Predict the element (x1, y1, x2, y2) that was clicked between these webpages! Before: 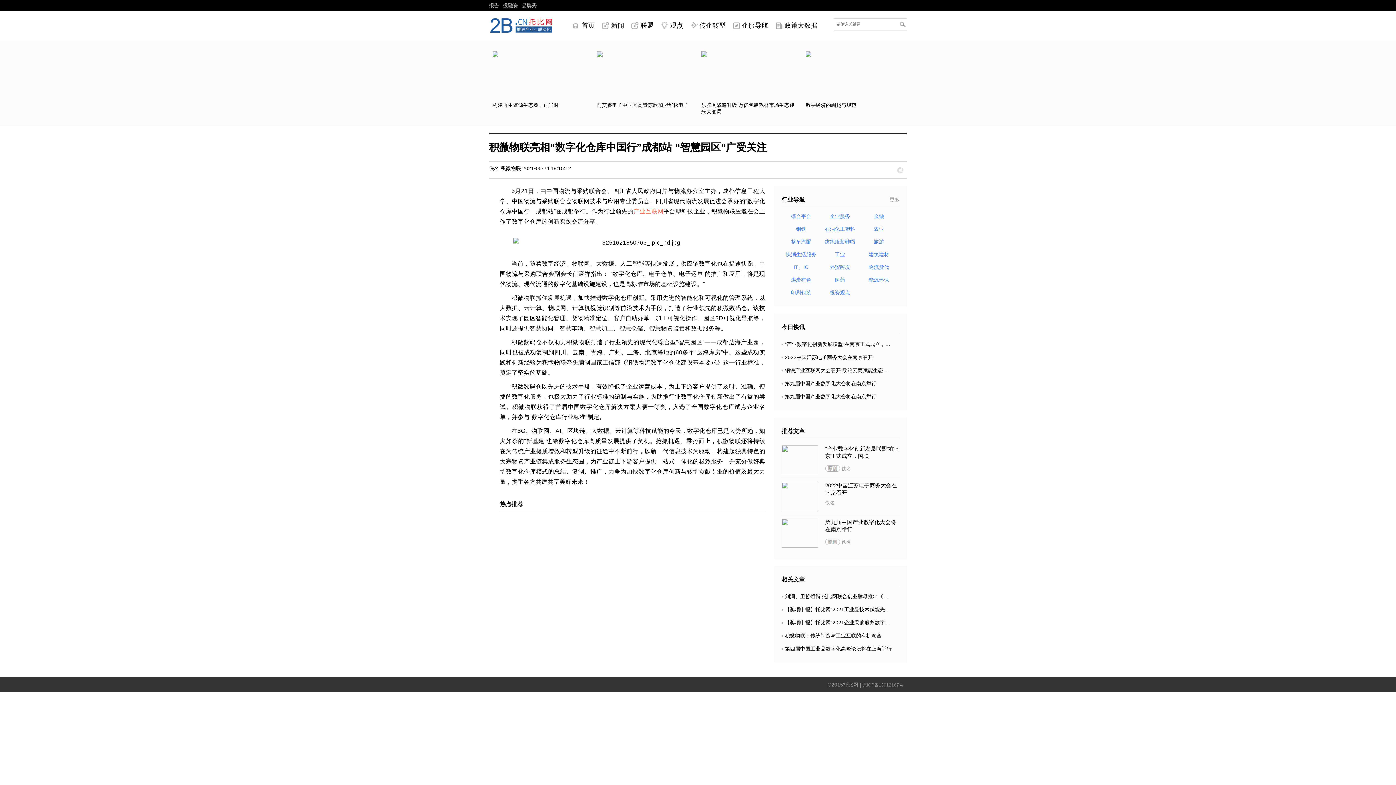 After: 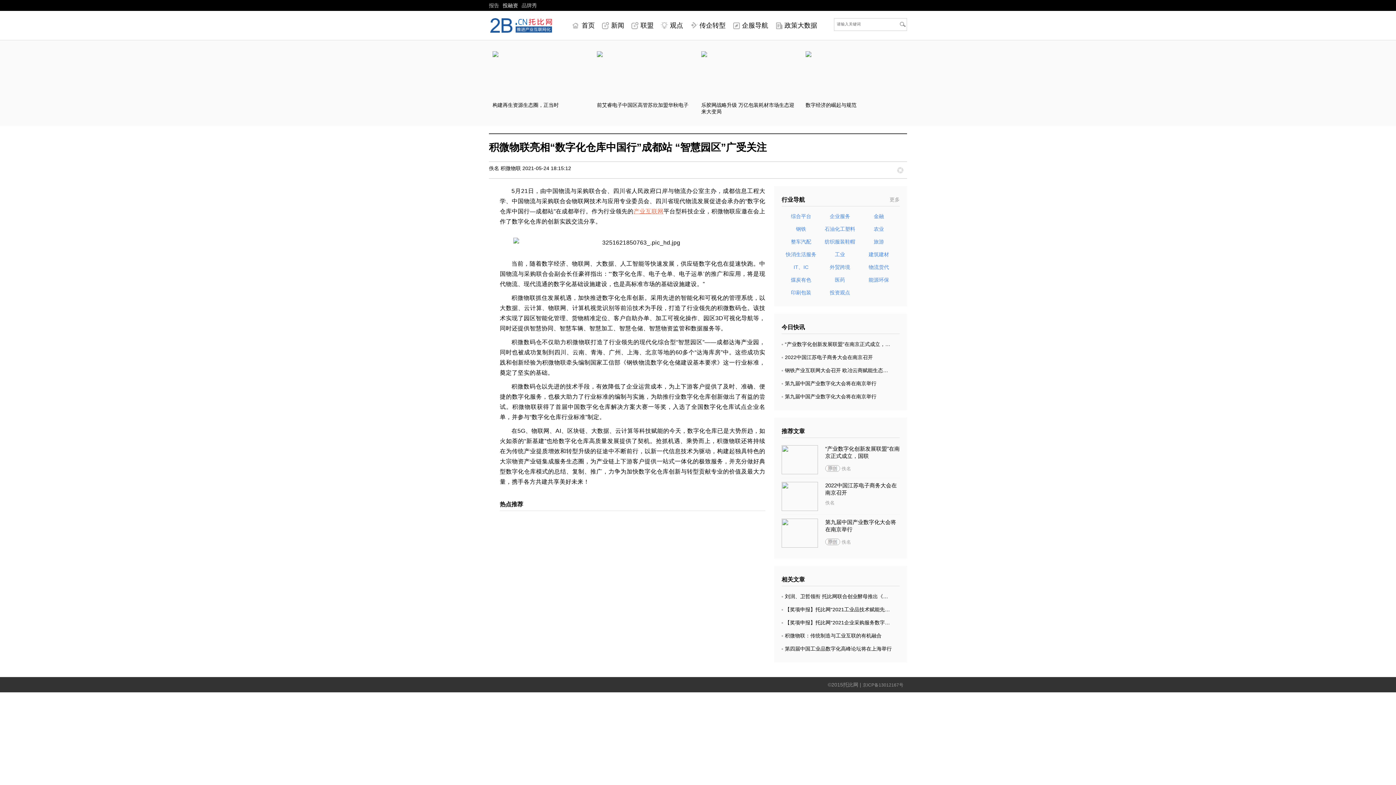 Action: bbox: (502, 2, 518, 8) label: 投融资